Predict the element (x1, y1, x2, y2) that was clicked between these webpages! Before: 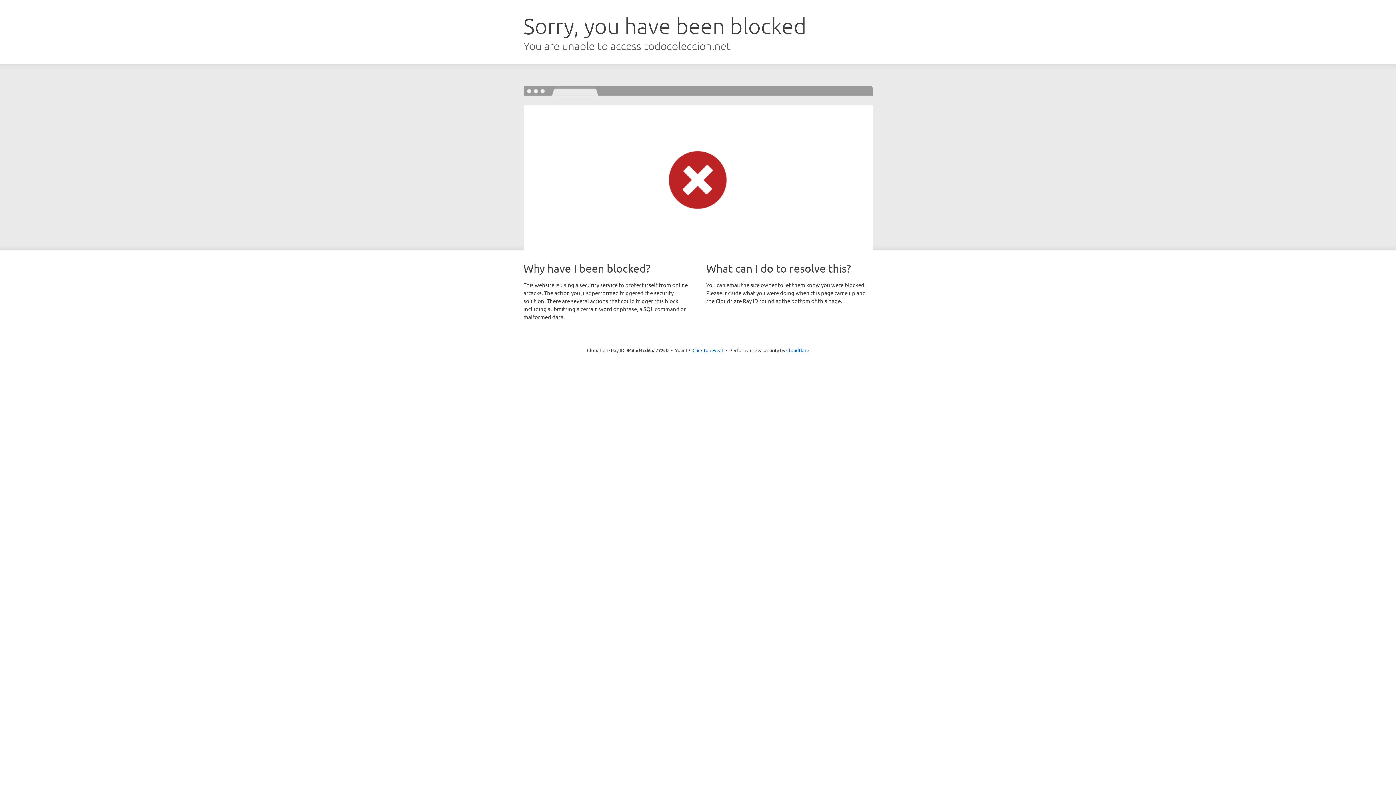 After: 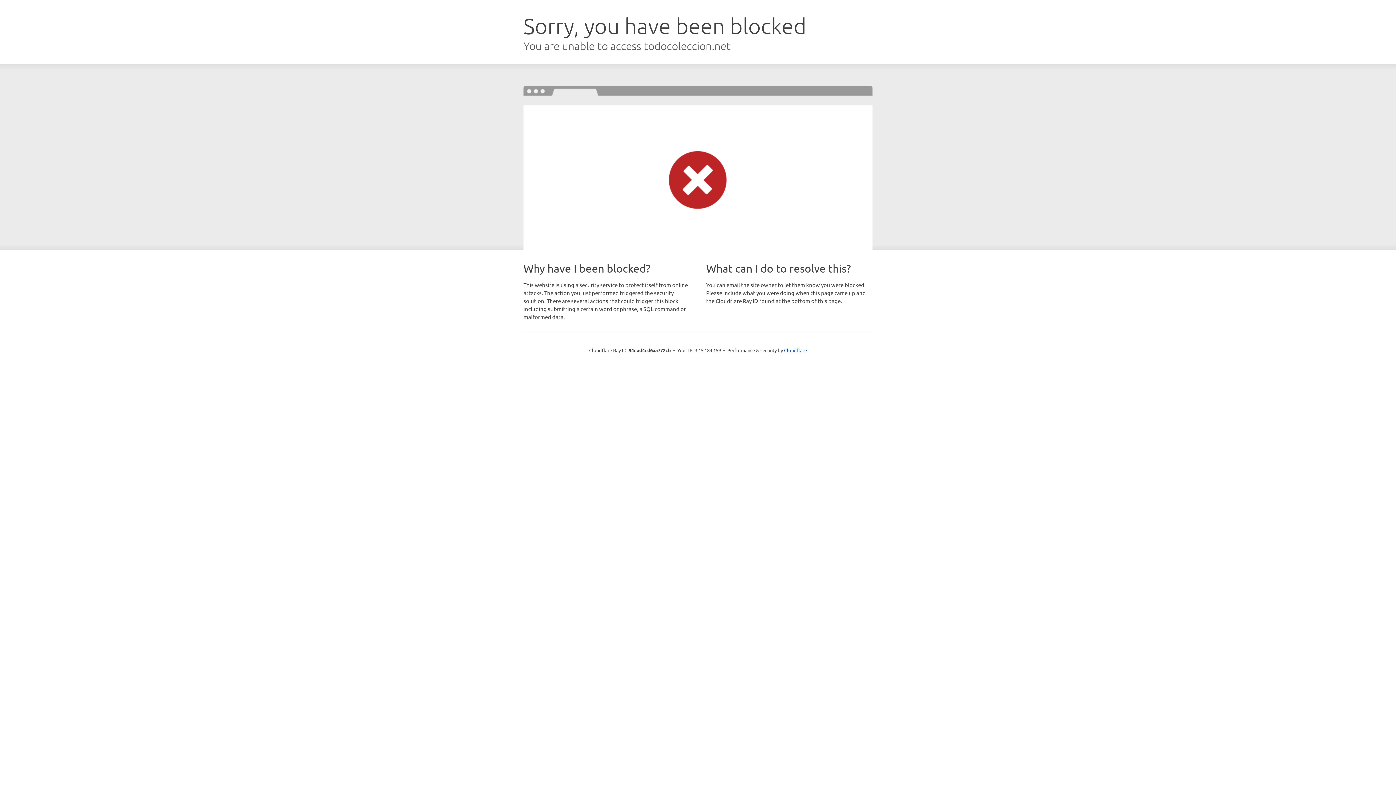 Action: label: Click to reveal bbox: (692, 346, 723, 353)